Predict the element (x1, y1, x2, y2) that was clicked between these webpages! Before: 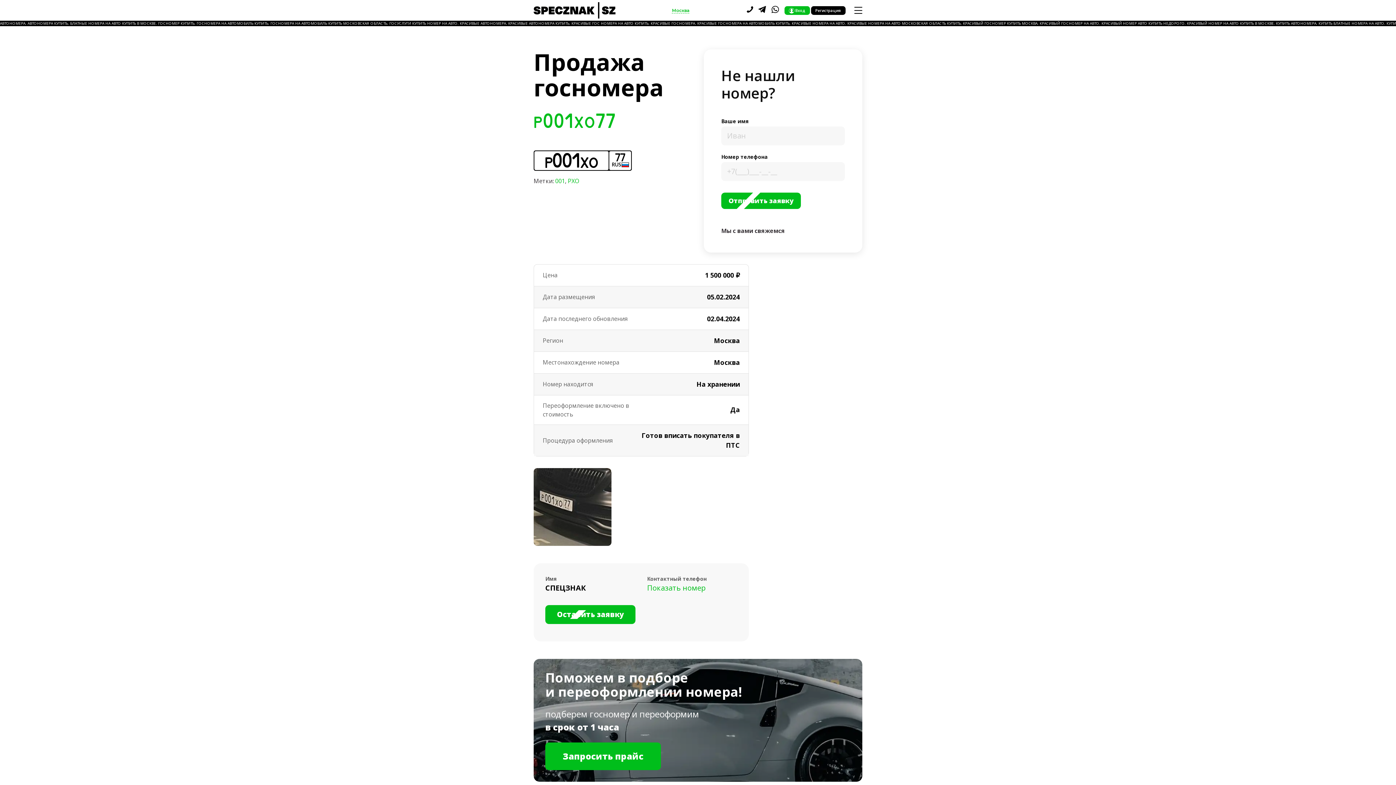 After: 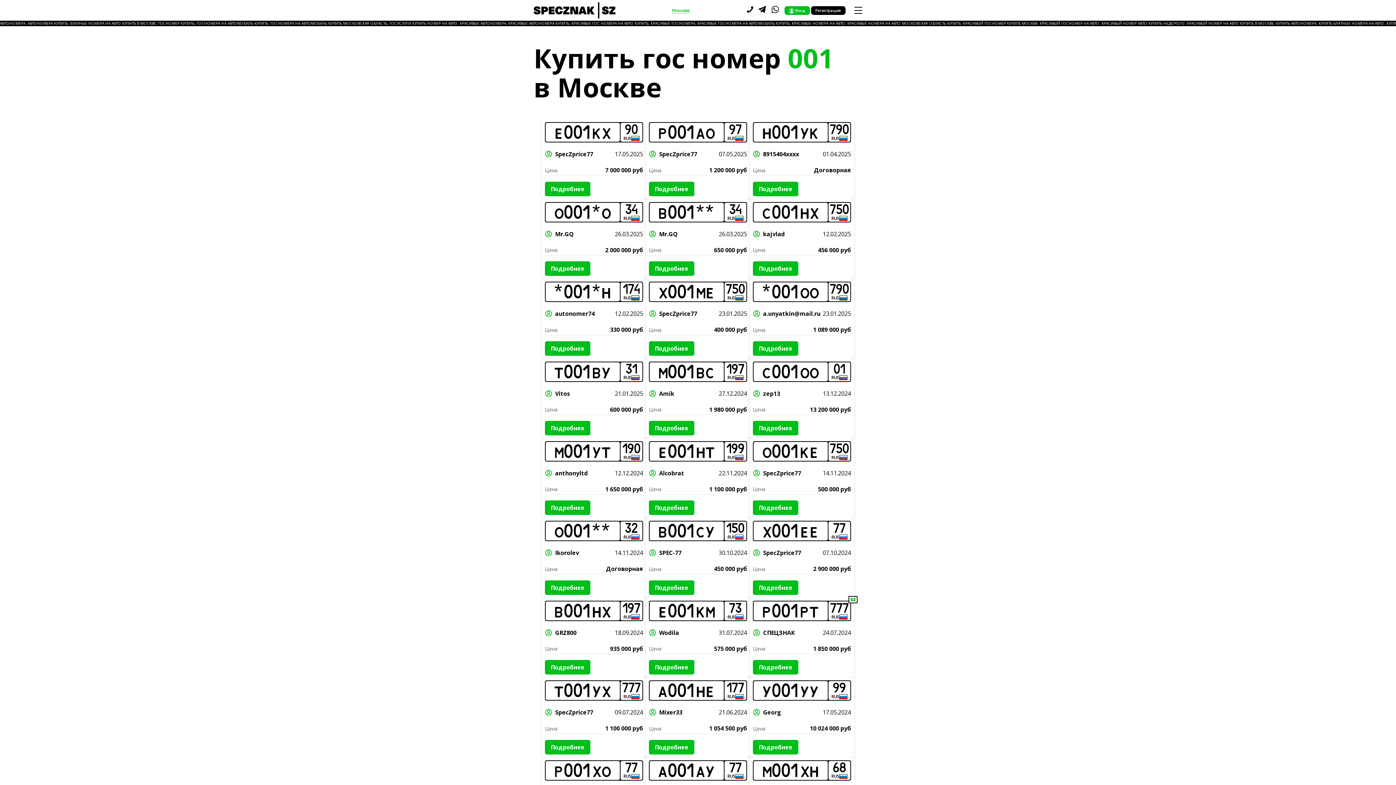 Action: label: 001 bbox: (555, 177, 565, 185)